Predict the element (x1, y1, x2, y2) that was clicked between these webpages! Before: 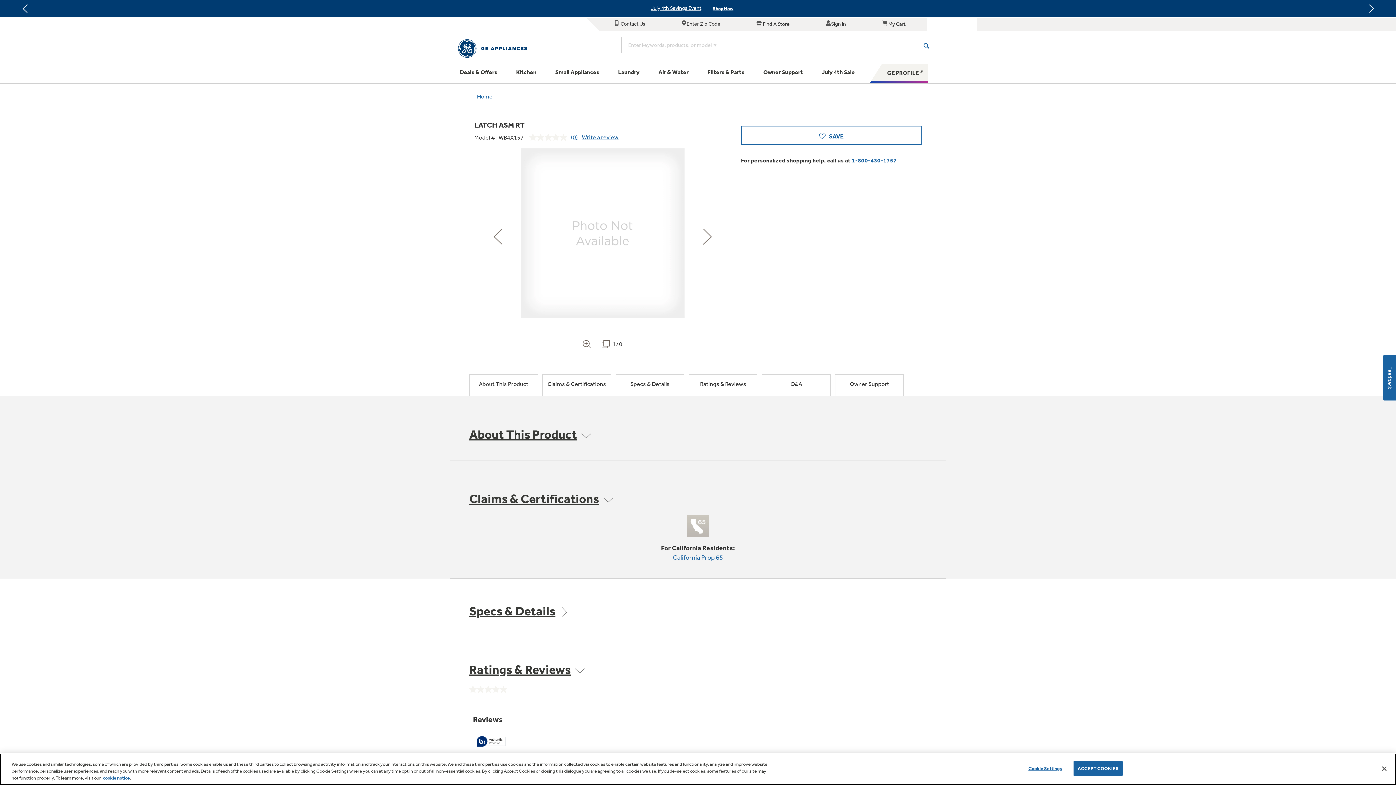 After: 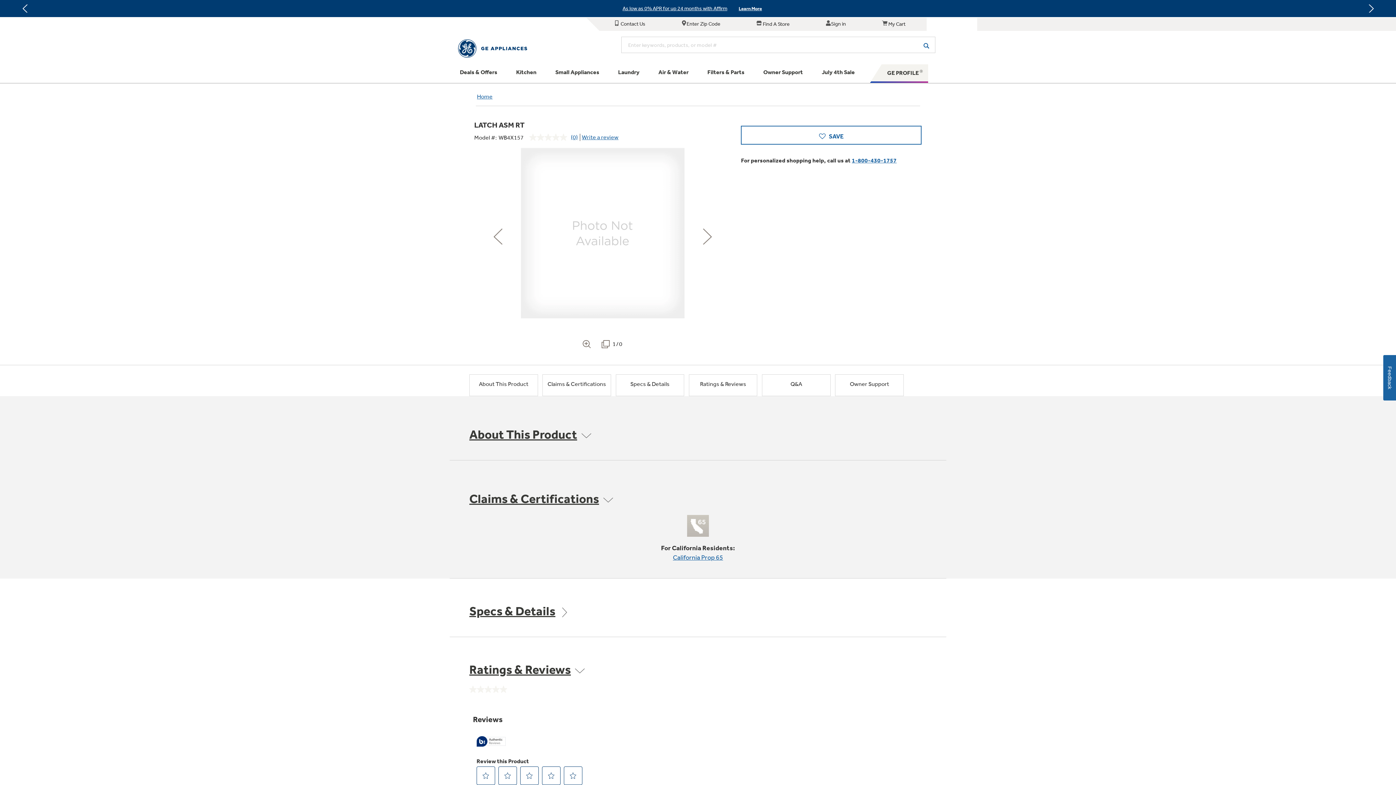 Action: label: Accept Cookies bbox: (1376, 760, 1392, 776)